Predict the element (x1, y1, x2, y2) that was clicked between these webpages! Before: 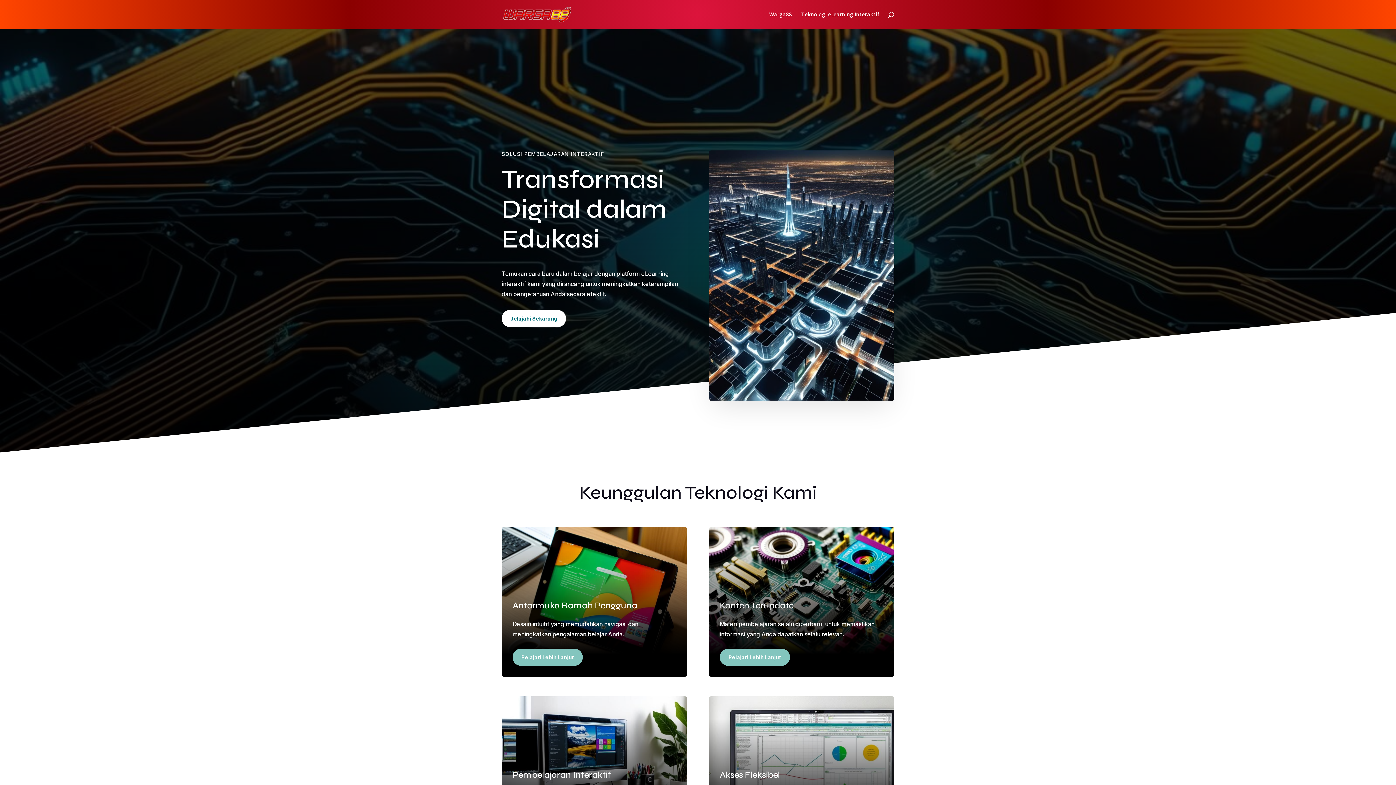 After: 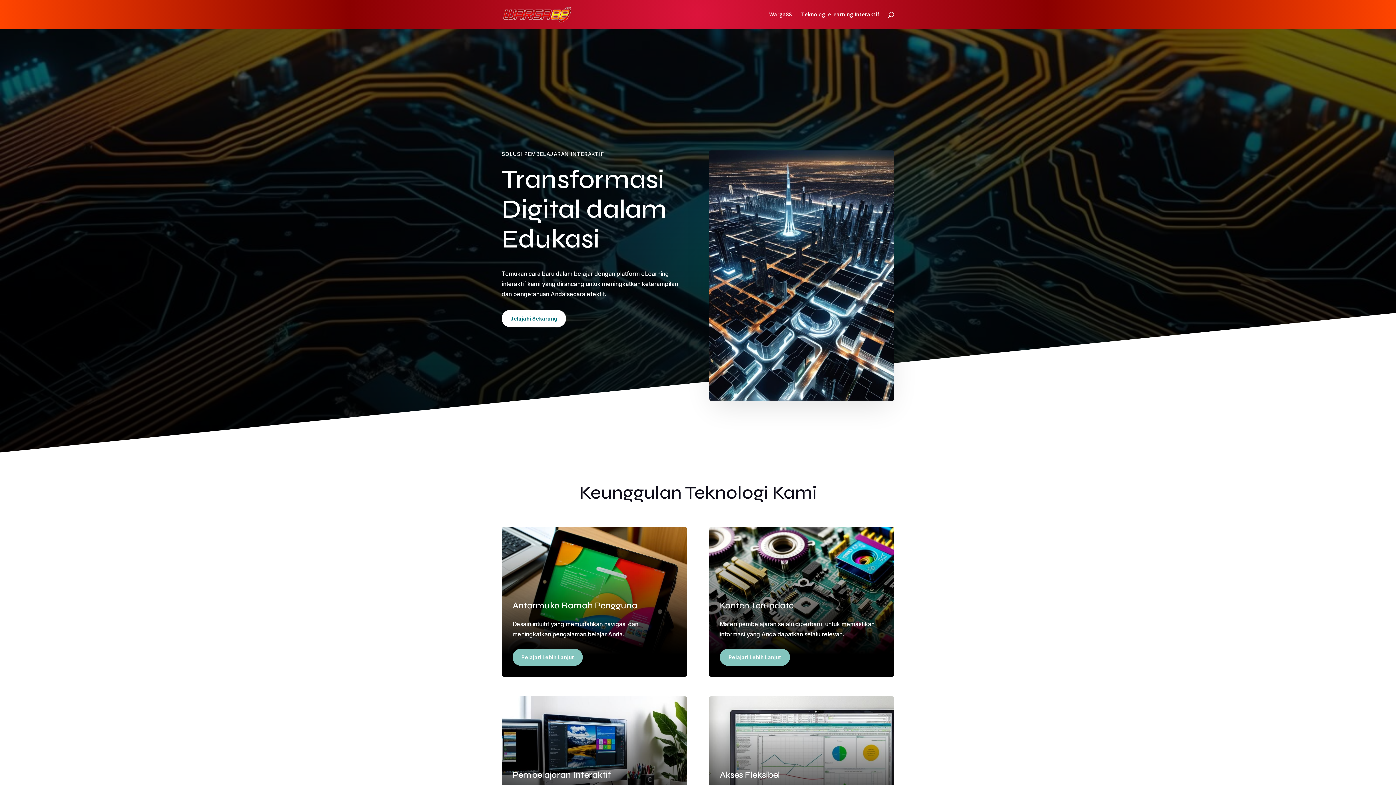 Action: bbox: (503, 10, 571, 17)